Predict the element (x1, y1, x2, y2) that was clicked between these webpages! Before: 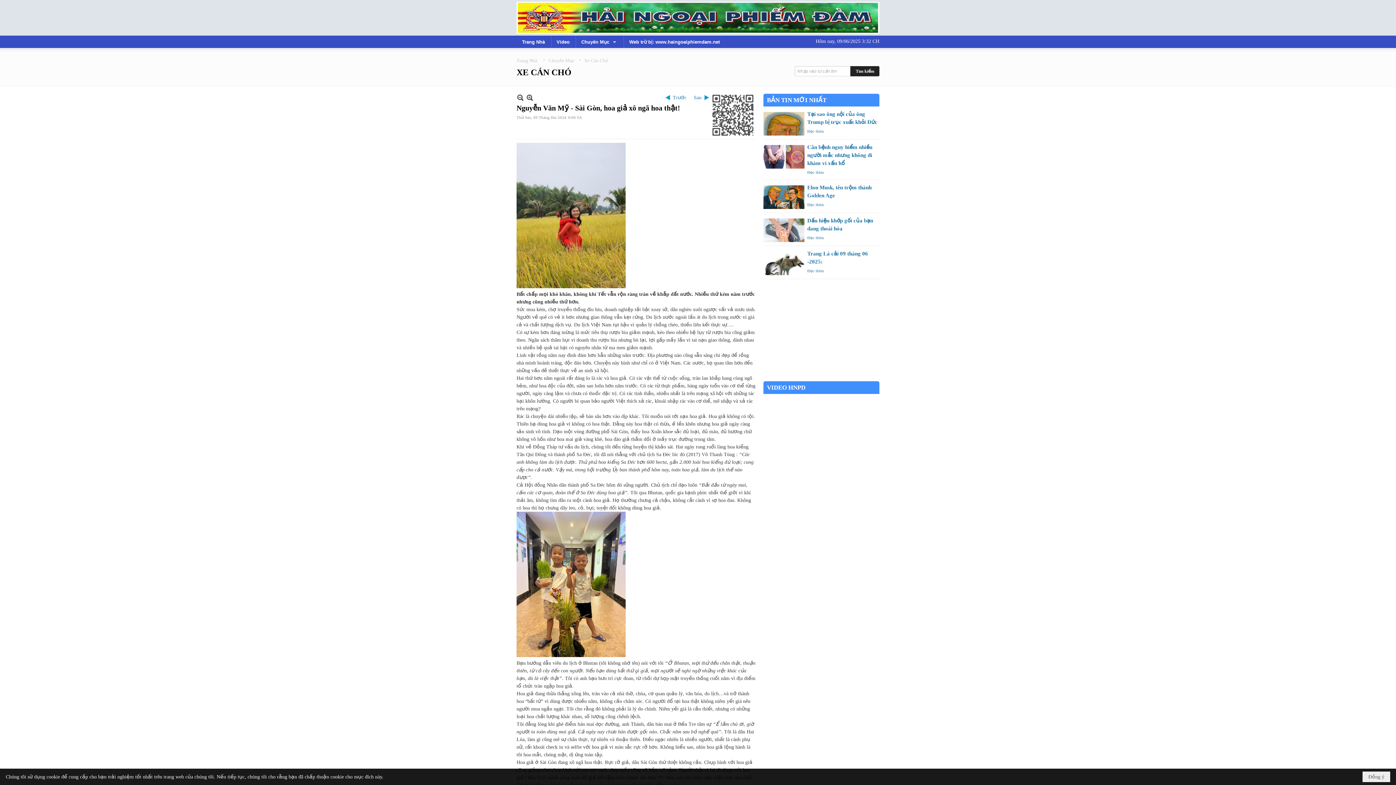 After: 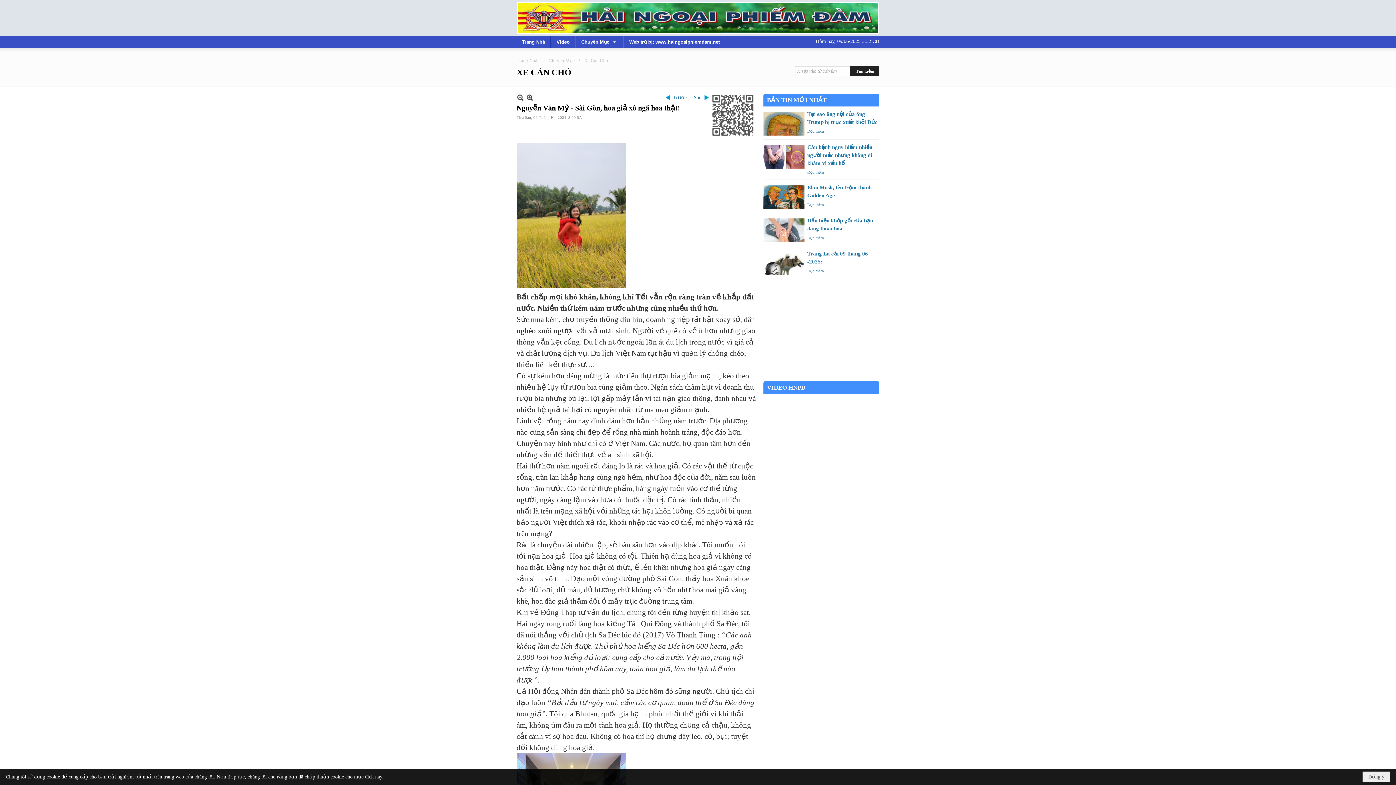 Action: bbox: (526, 93, 533, 101)